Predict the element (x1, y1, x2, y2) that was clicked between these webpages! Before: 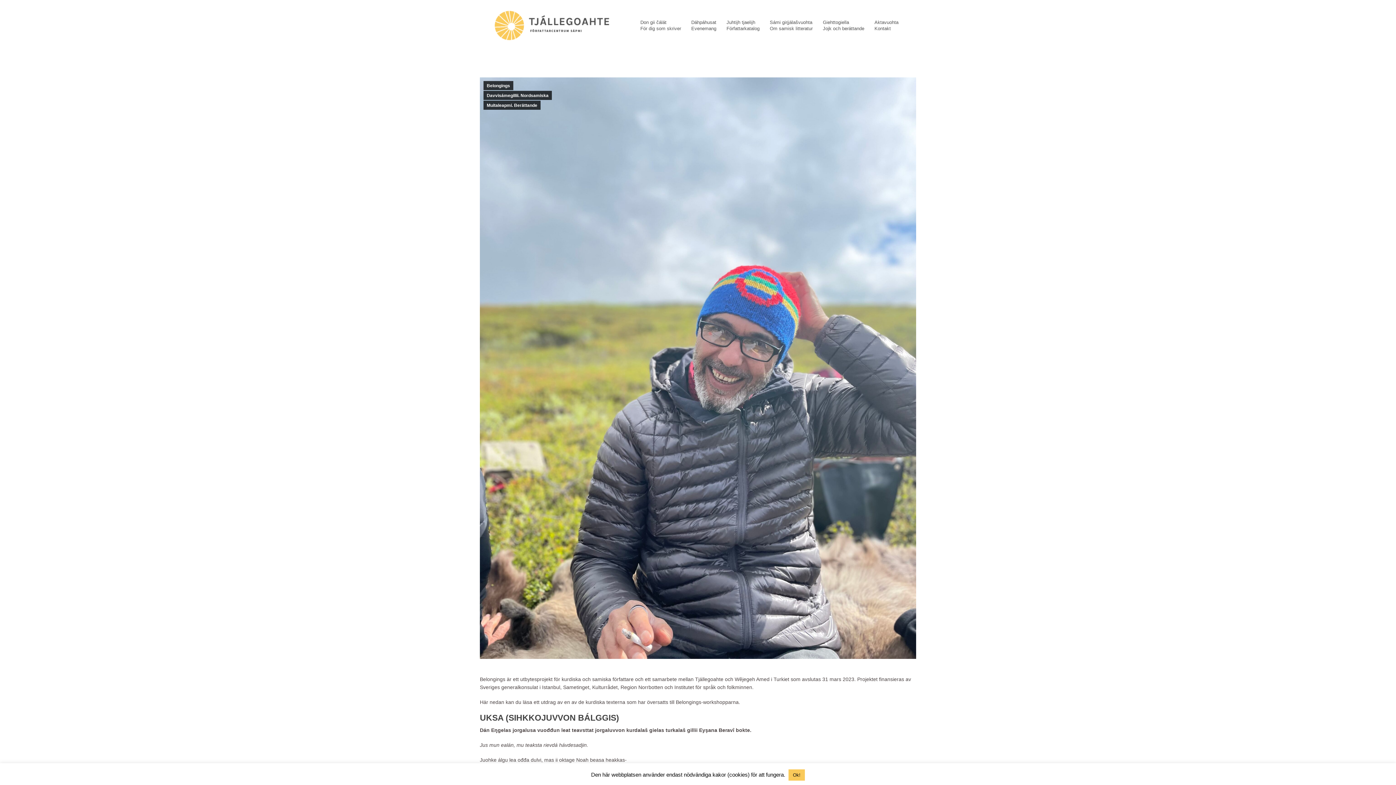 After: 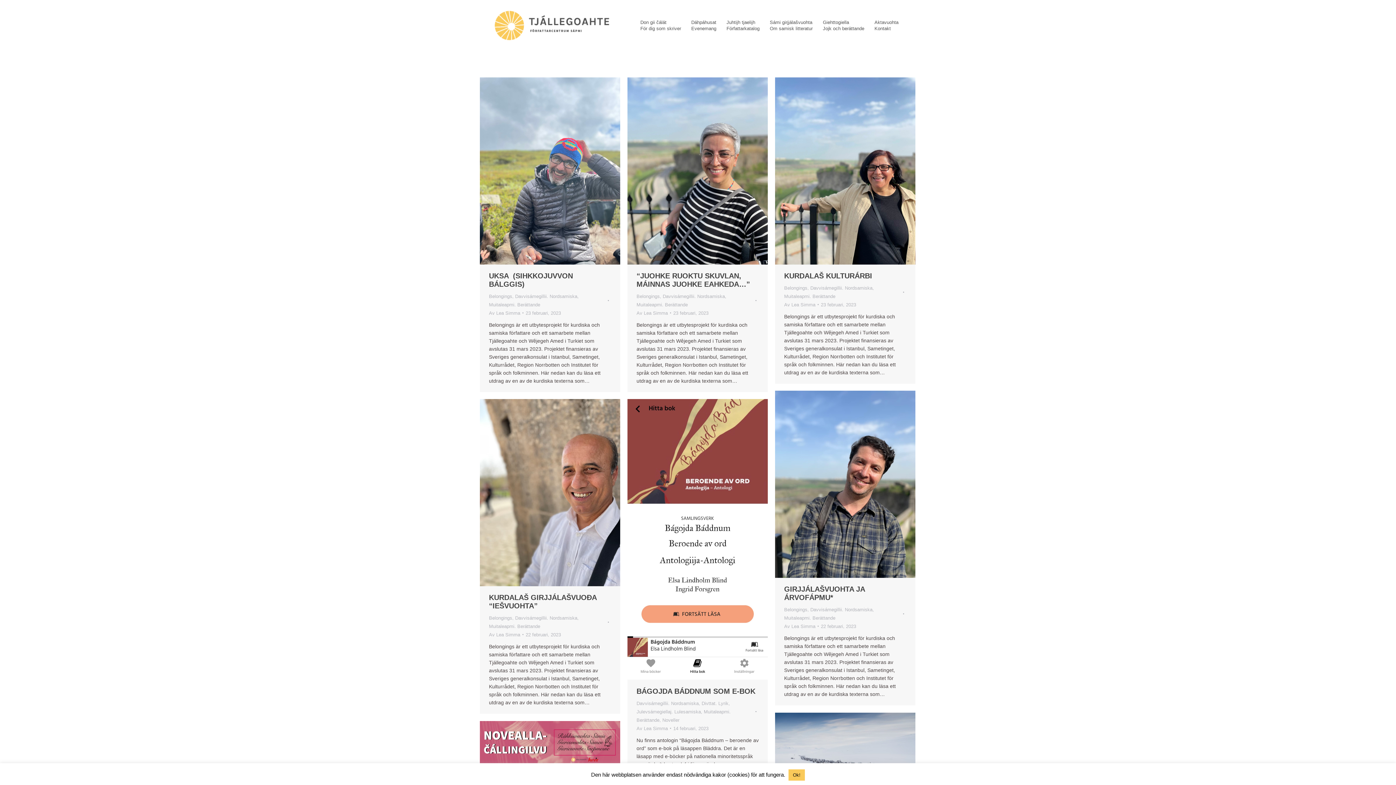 Action: label: Davvisámegillii. Nordsamiska bbox: (483, 90, 552, 100)